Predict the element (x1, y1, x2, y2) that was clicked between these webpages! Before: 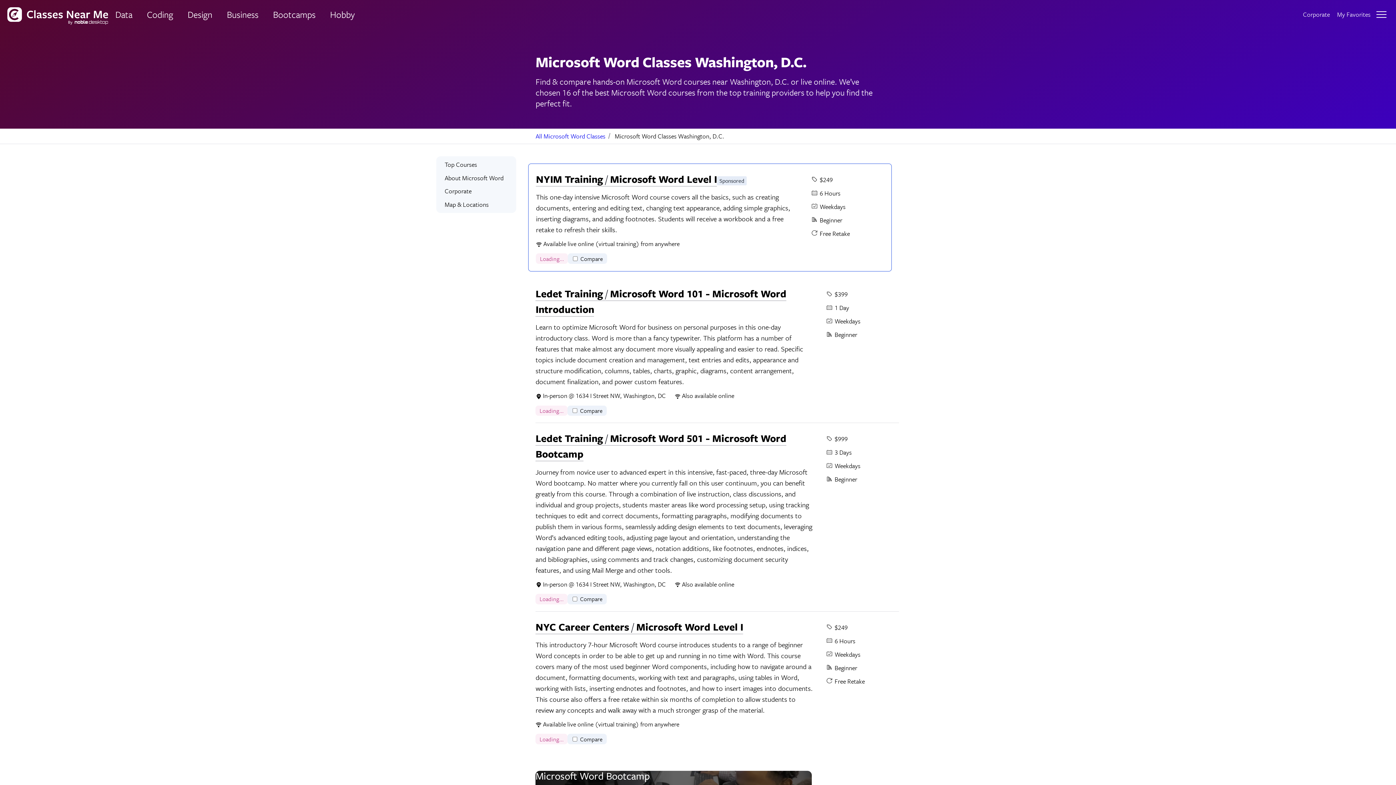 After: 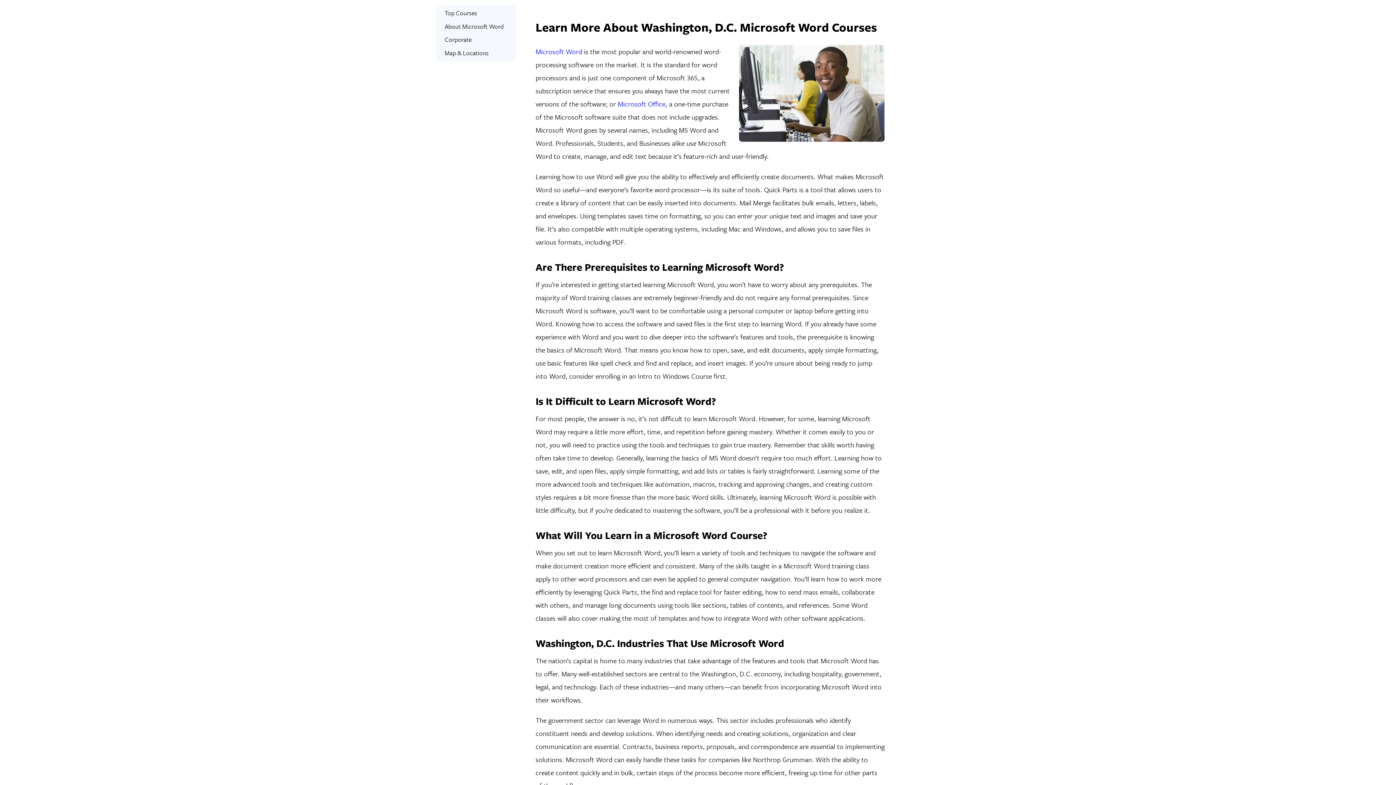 Action: label: About Microsoft Word bbox: (438, 172, 513, 184)